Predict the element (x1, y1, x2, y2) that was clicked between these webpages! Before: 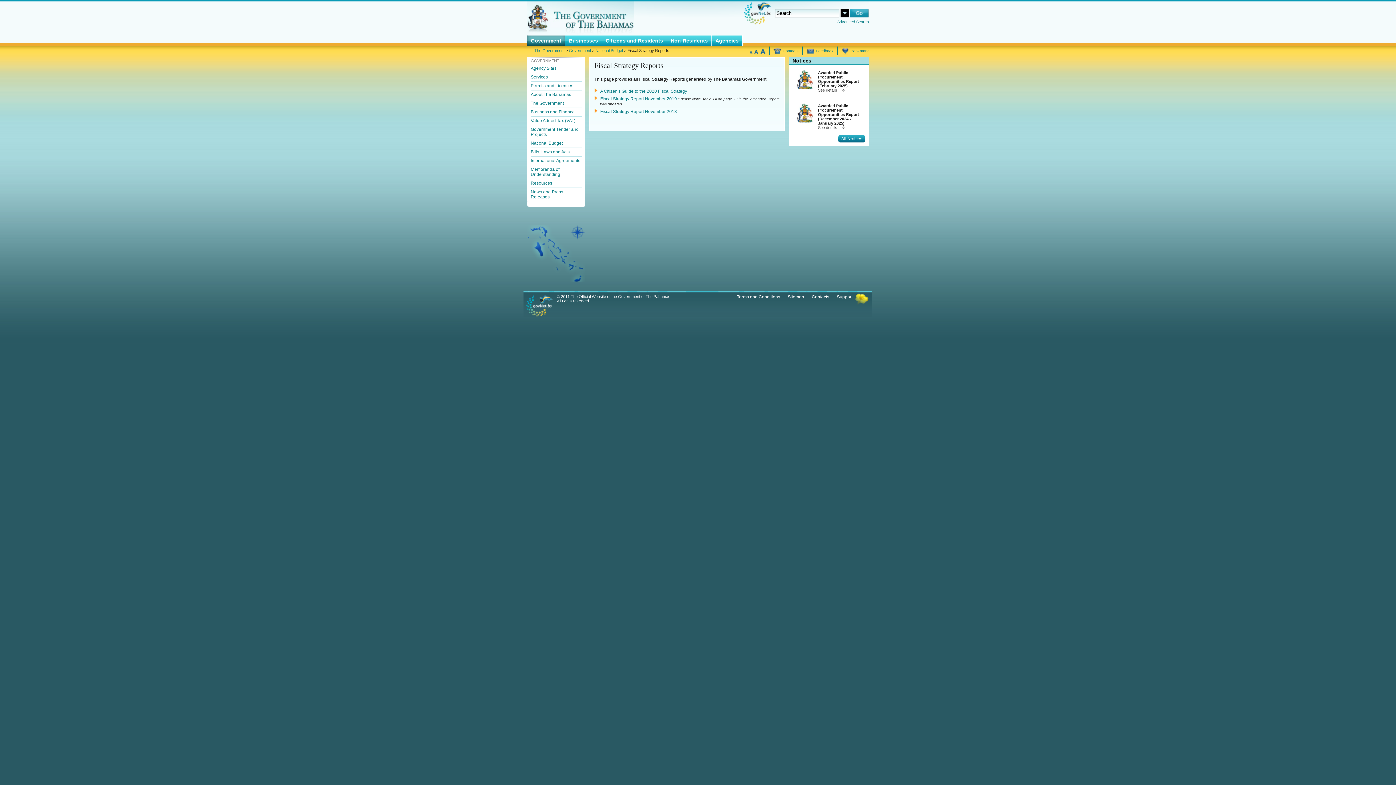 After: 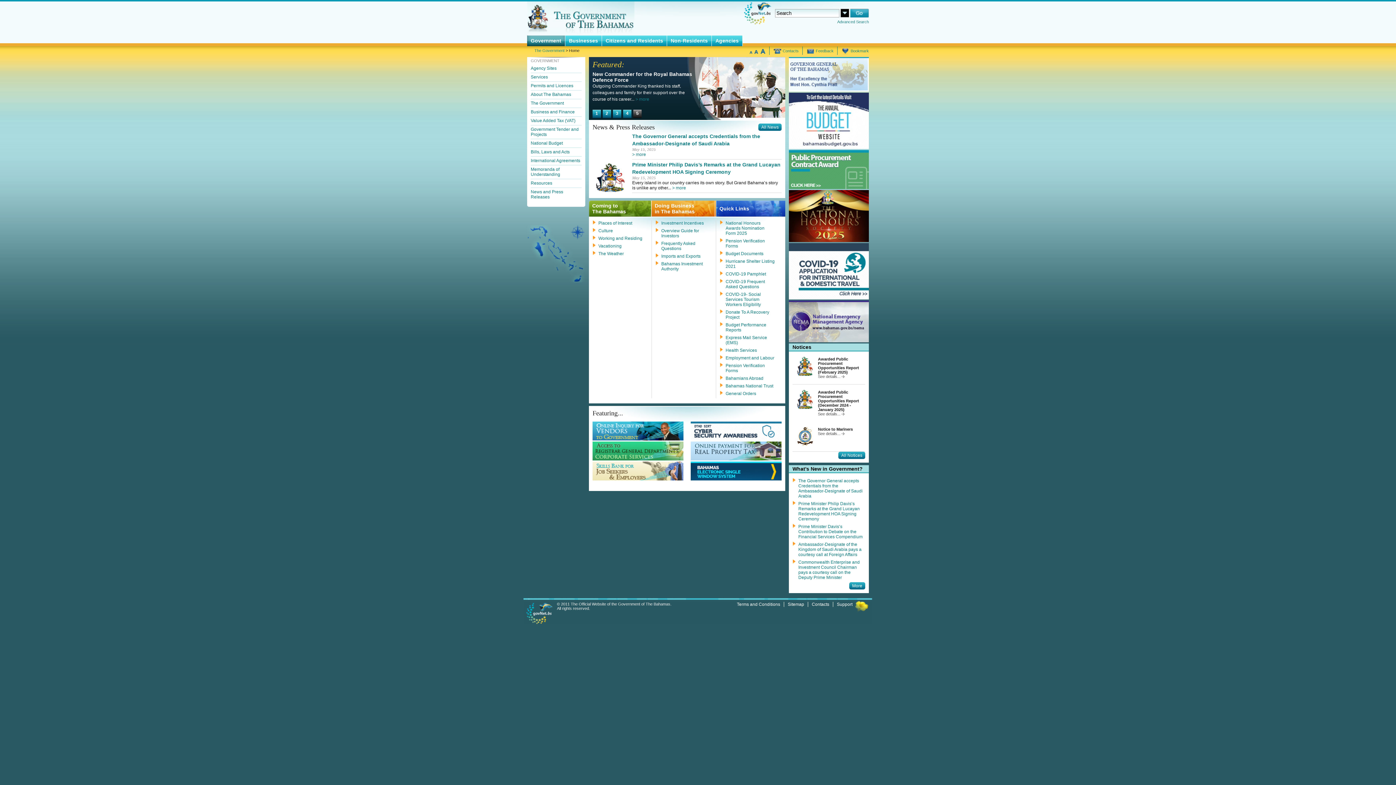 Action: bbox: (527, 35, 565, 46) label: Government